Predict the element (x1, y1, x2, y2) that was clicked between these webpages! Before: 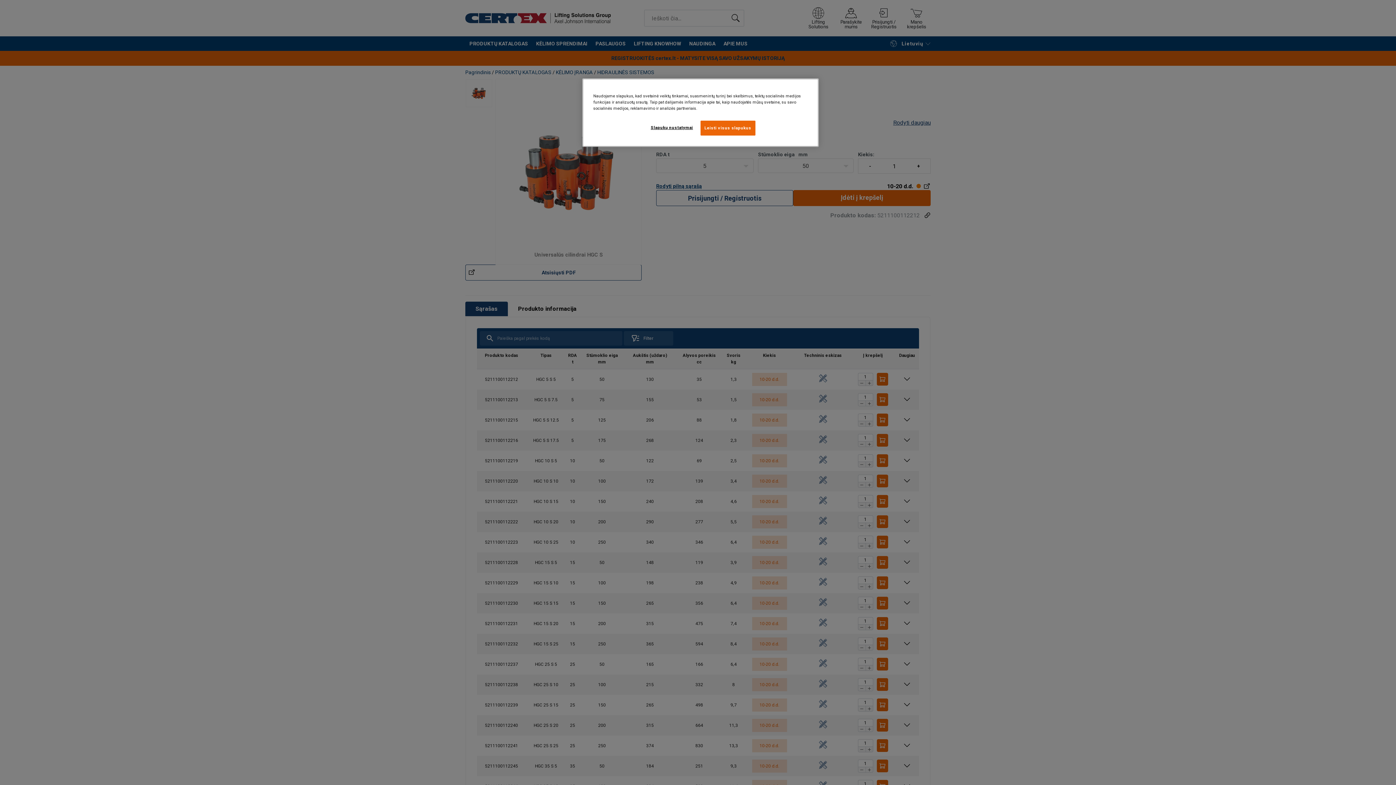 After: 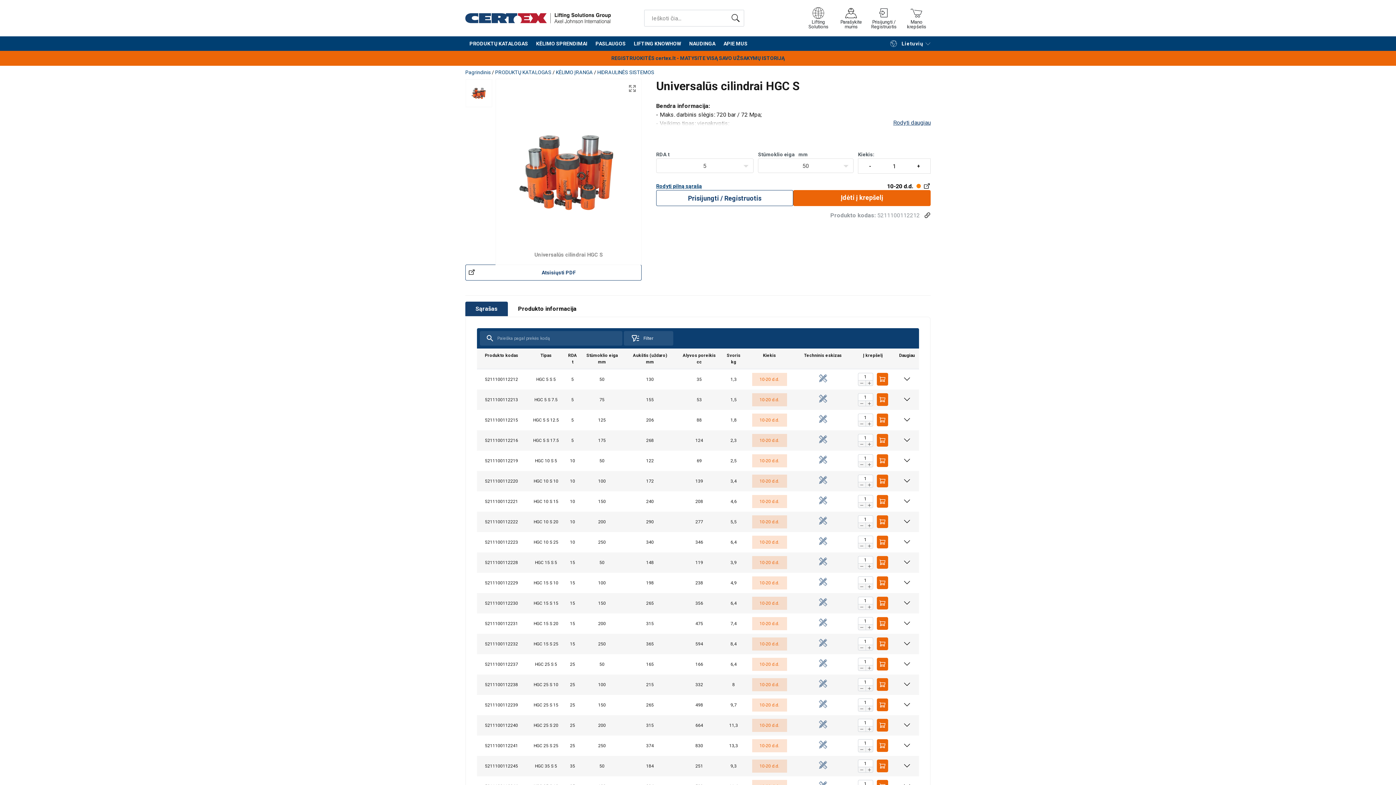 Action: label: Leisti visus slapukus bbox: (700, 120, 755, 135)